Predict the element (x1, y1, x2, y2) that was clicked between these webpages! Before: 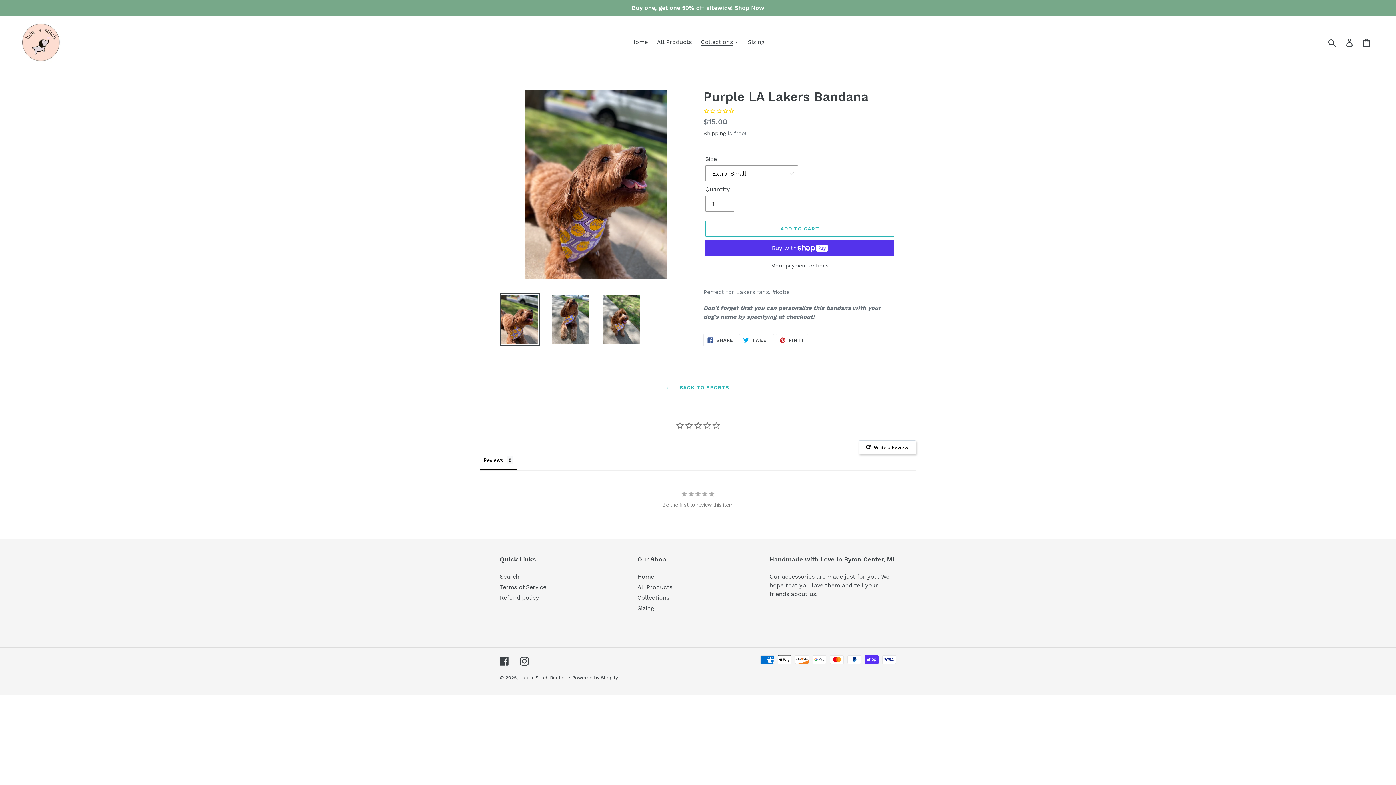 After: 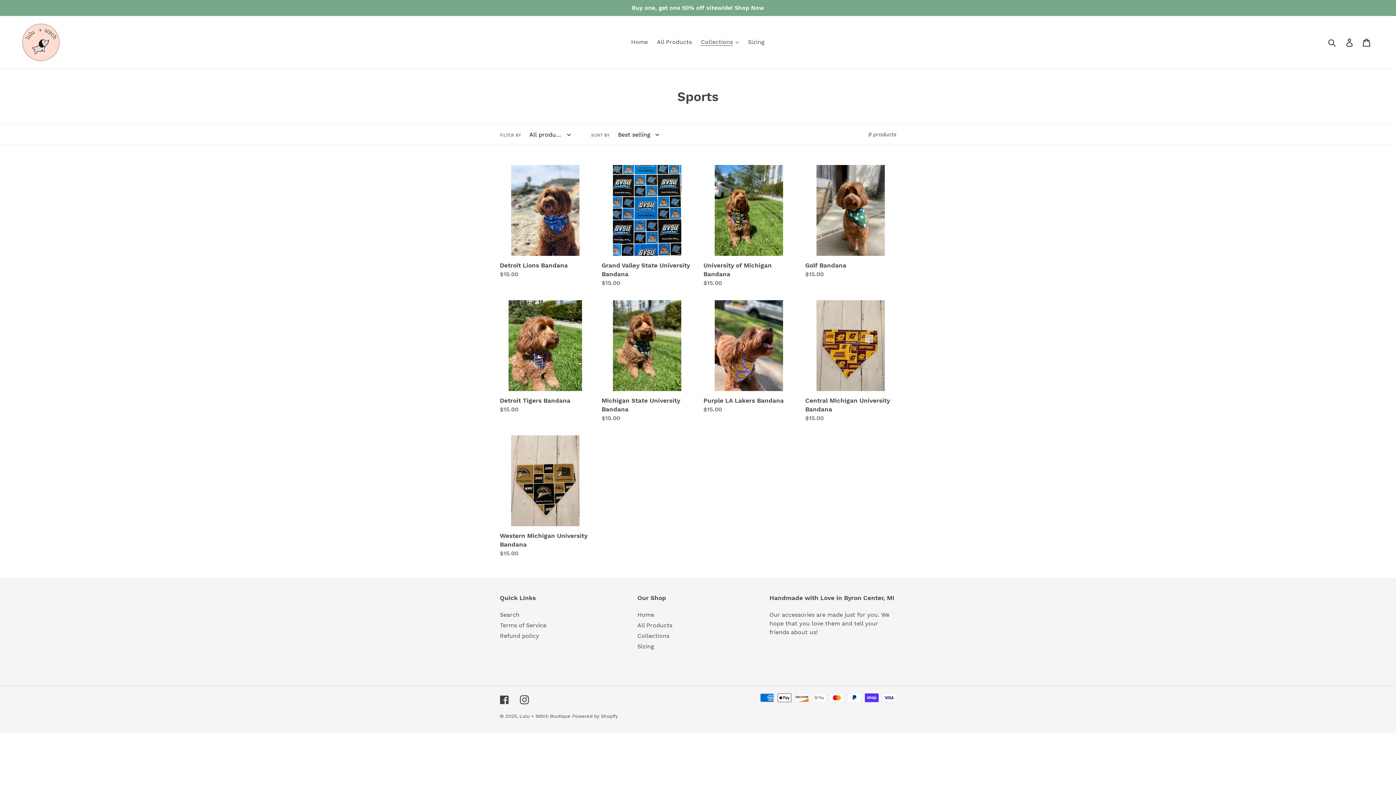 Action: bbox: (660, 380, 736, 395) label:  BACK TO SPORTS